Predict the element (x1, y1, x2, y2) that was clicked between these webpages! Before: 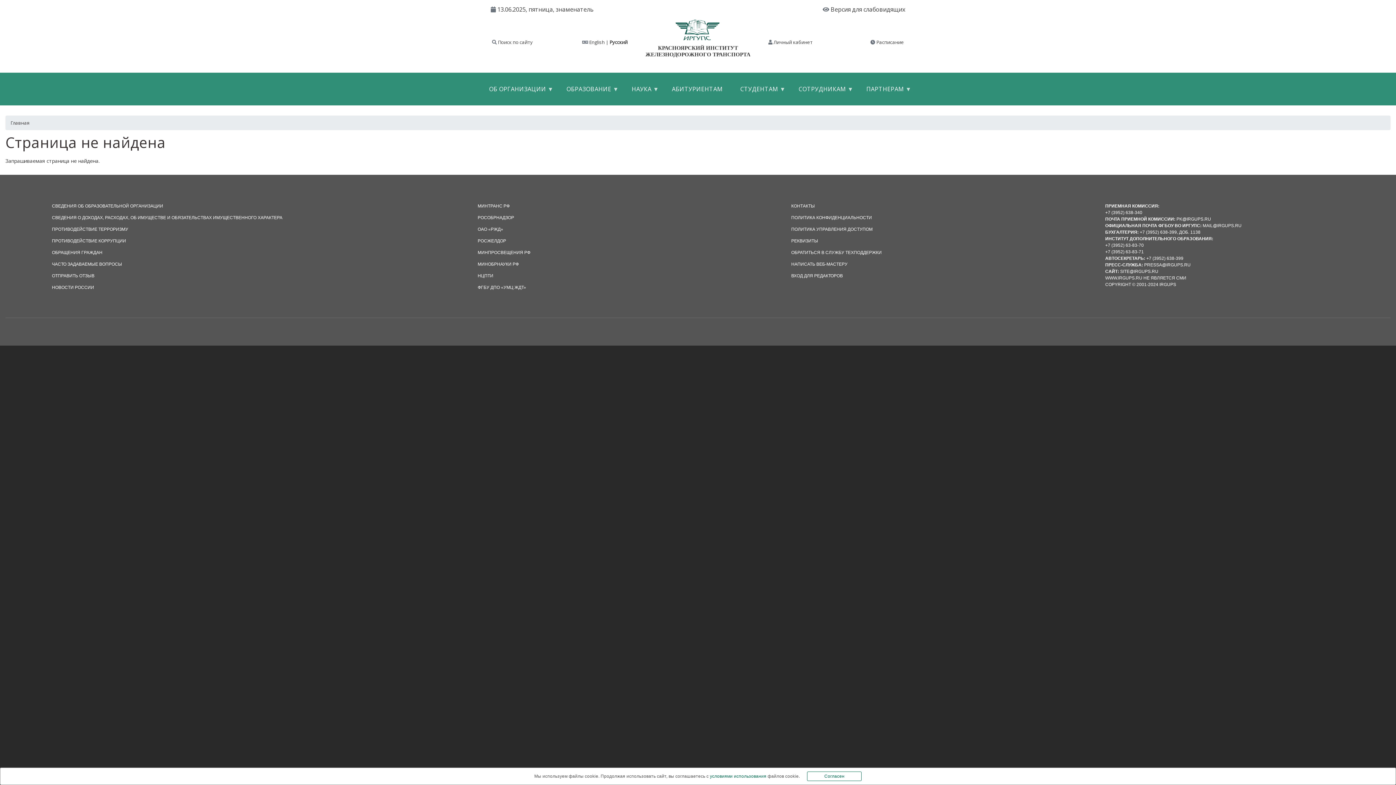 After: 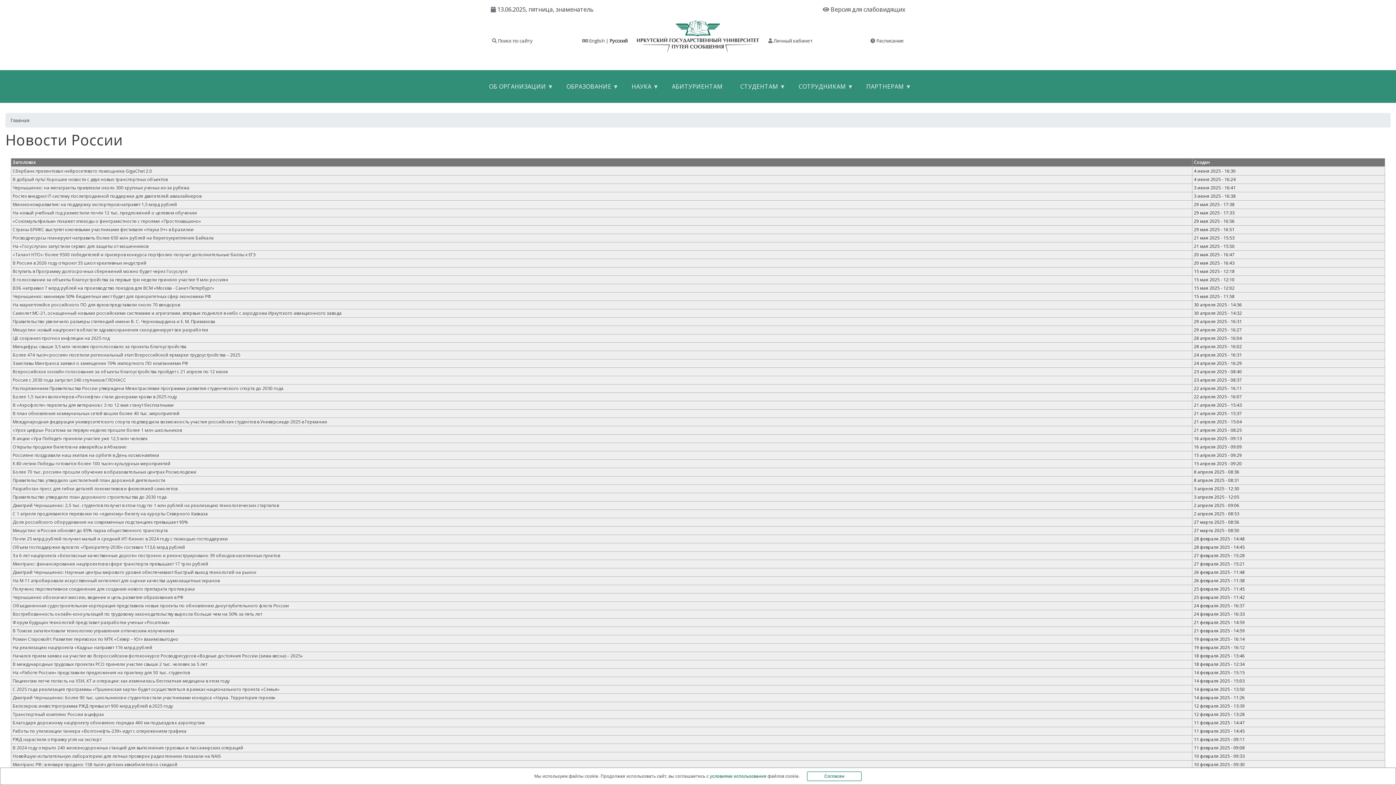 Action: bbox: (51, 285, 94, 290) label: НОВОСТИ РОССИИ